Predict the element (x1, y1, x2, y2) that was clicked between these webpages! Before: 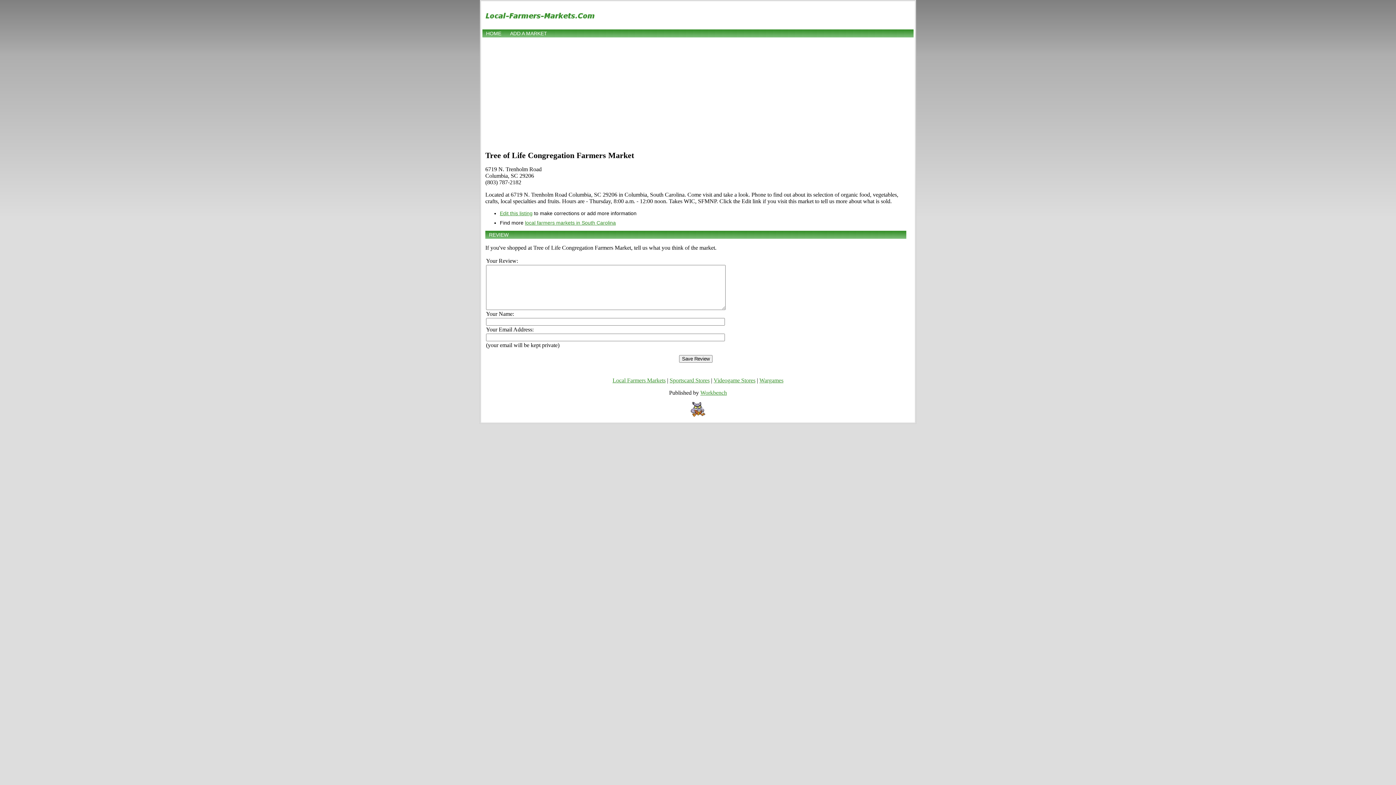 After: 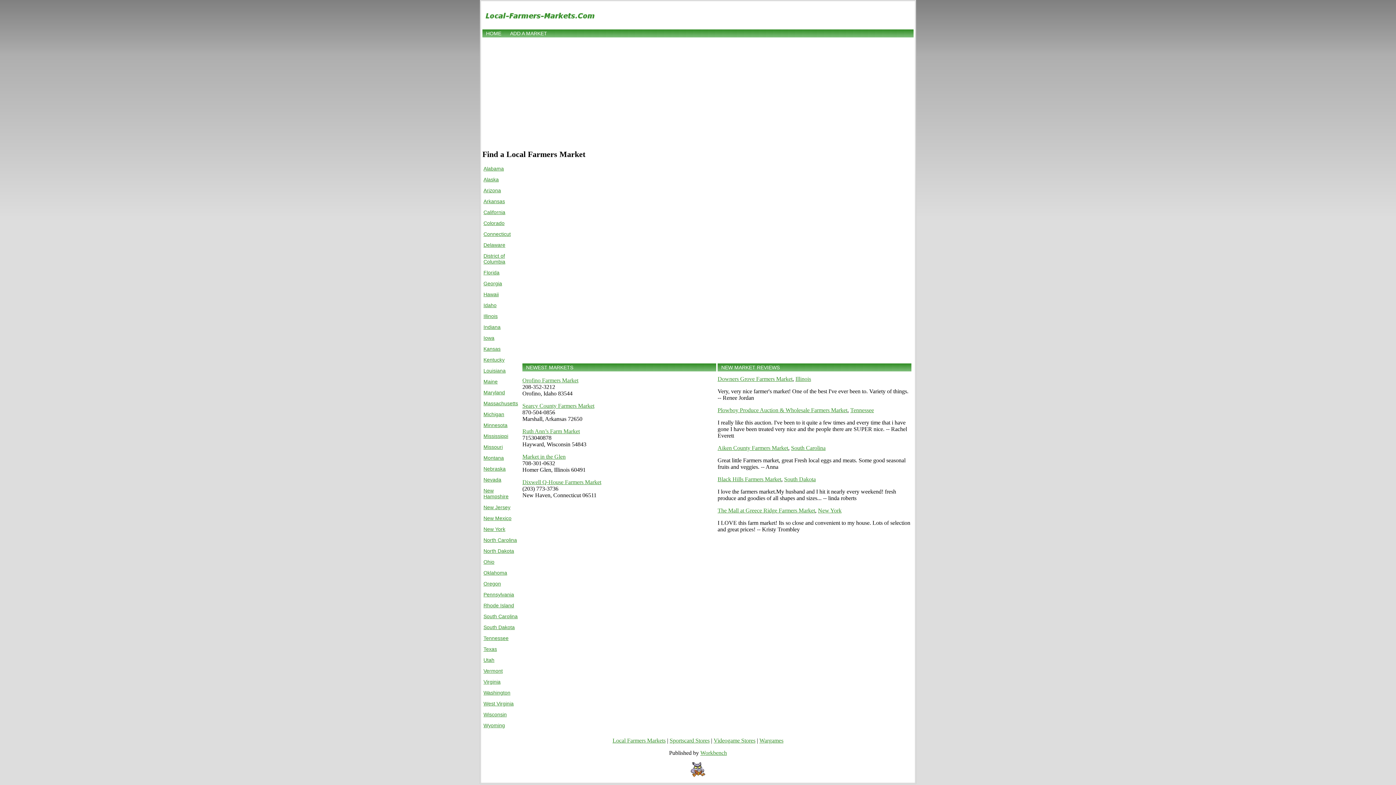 Action: bbox: (482, 16, 597, 26)